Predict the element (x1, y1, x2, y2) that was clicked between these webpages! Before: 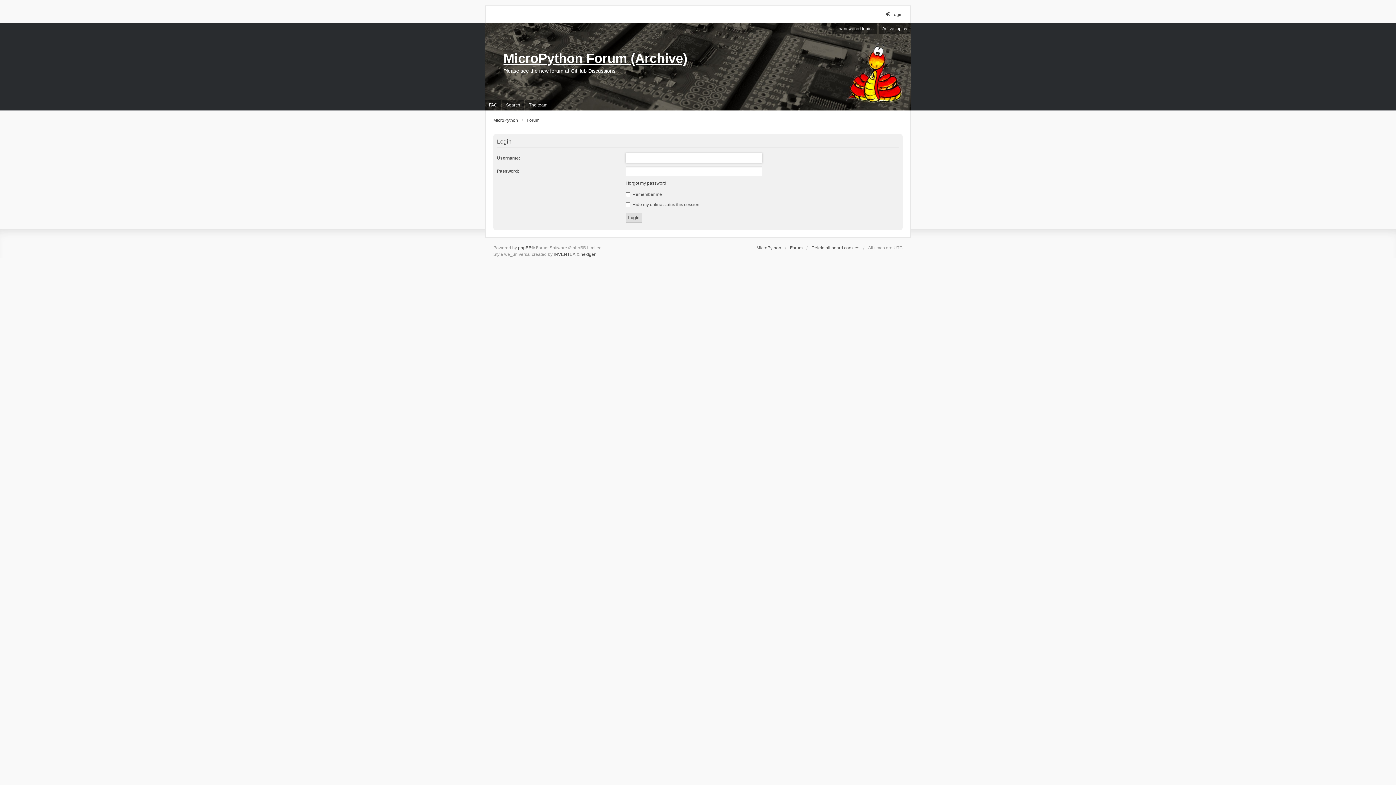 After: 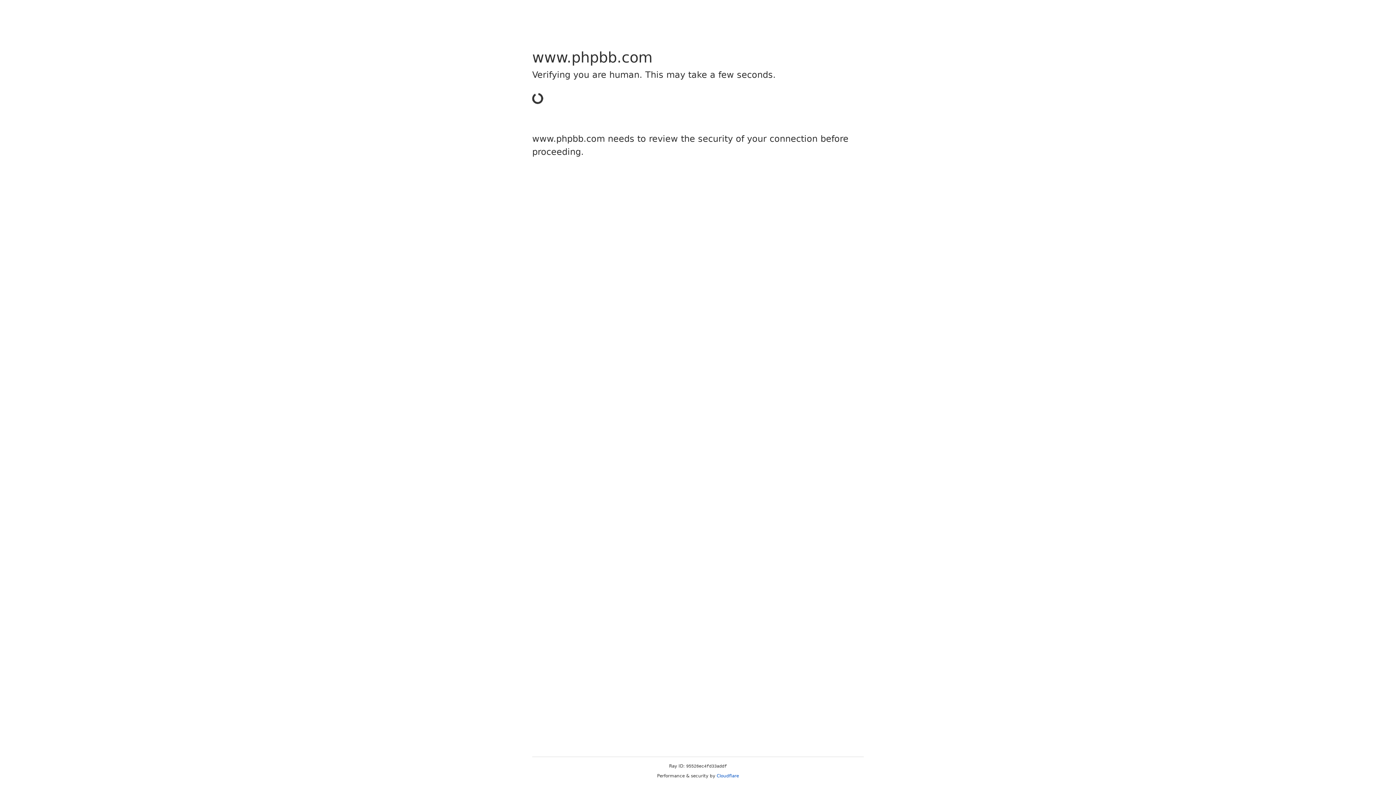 Action: label: phpBB bbox: (518, 244, 531, 251)